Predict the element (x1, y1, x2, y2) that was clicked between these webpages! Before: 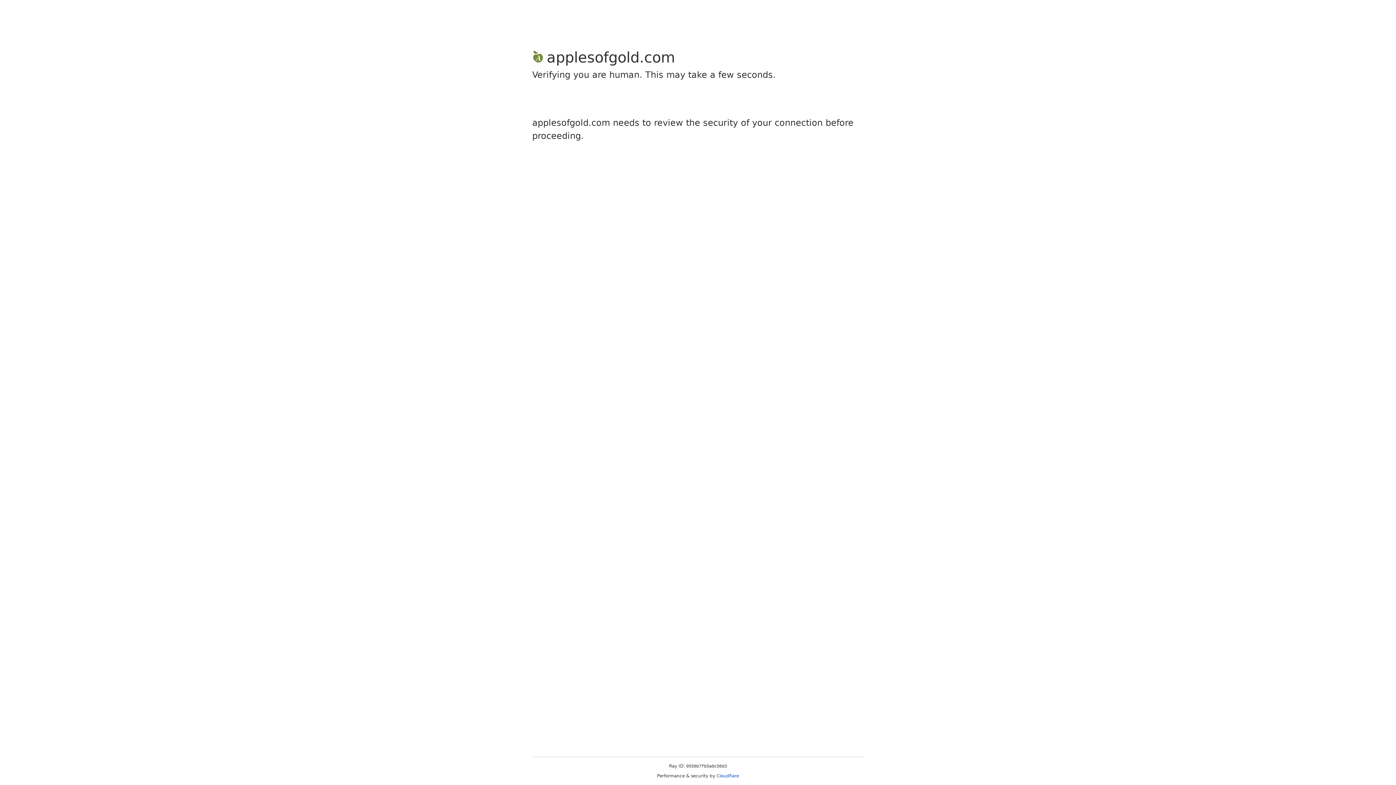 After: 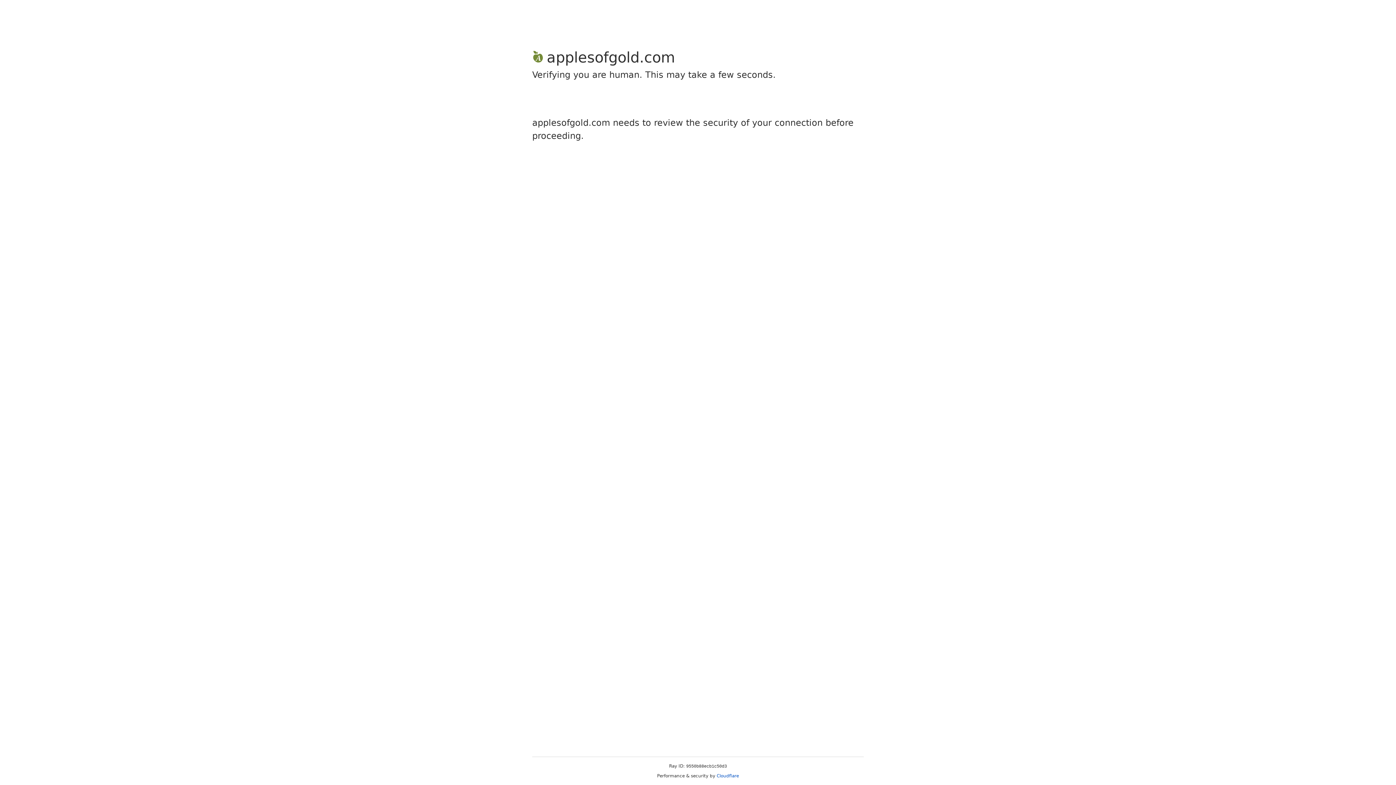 Action: label: Cloudflare bbox: (716, 773, 739, 778)